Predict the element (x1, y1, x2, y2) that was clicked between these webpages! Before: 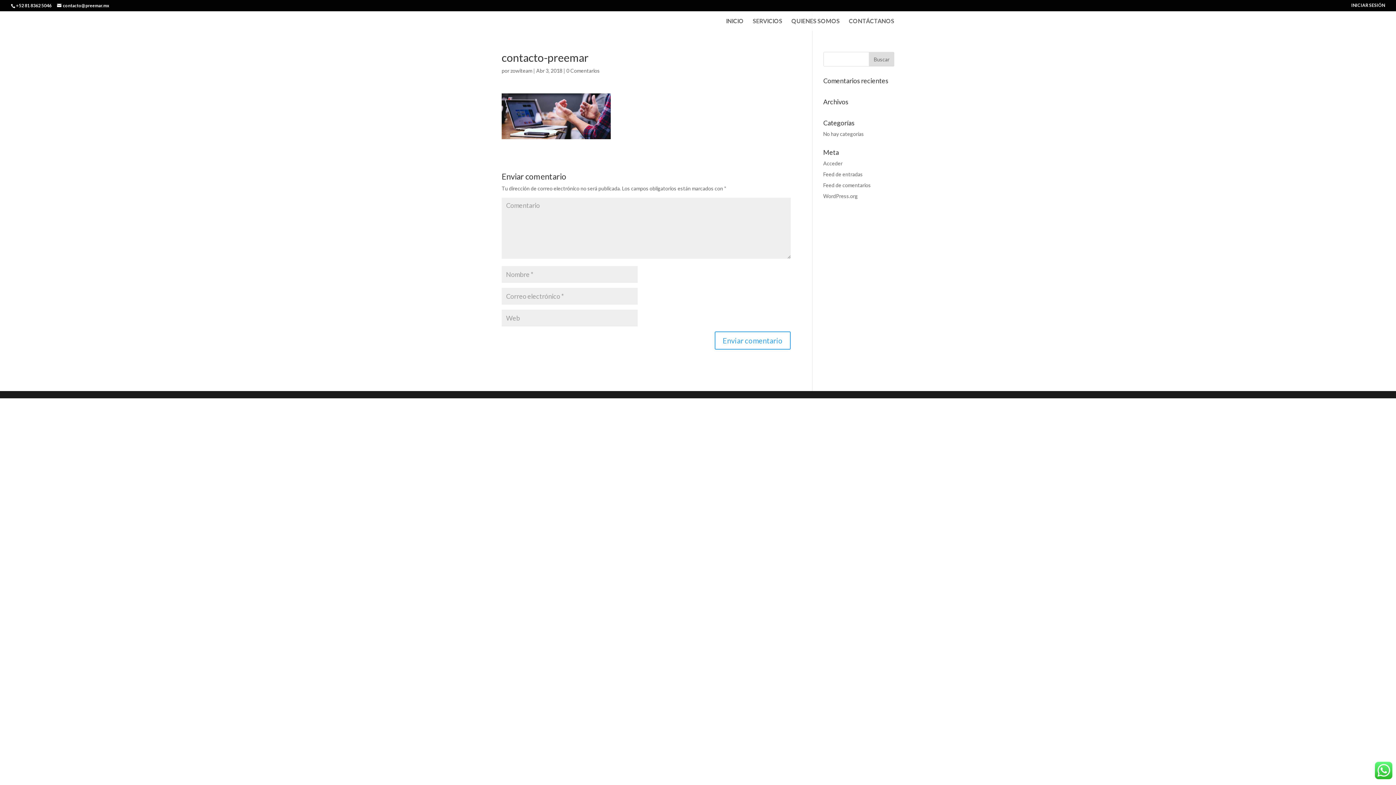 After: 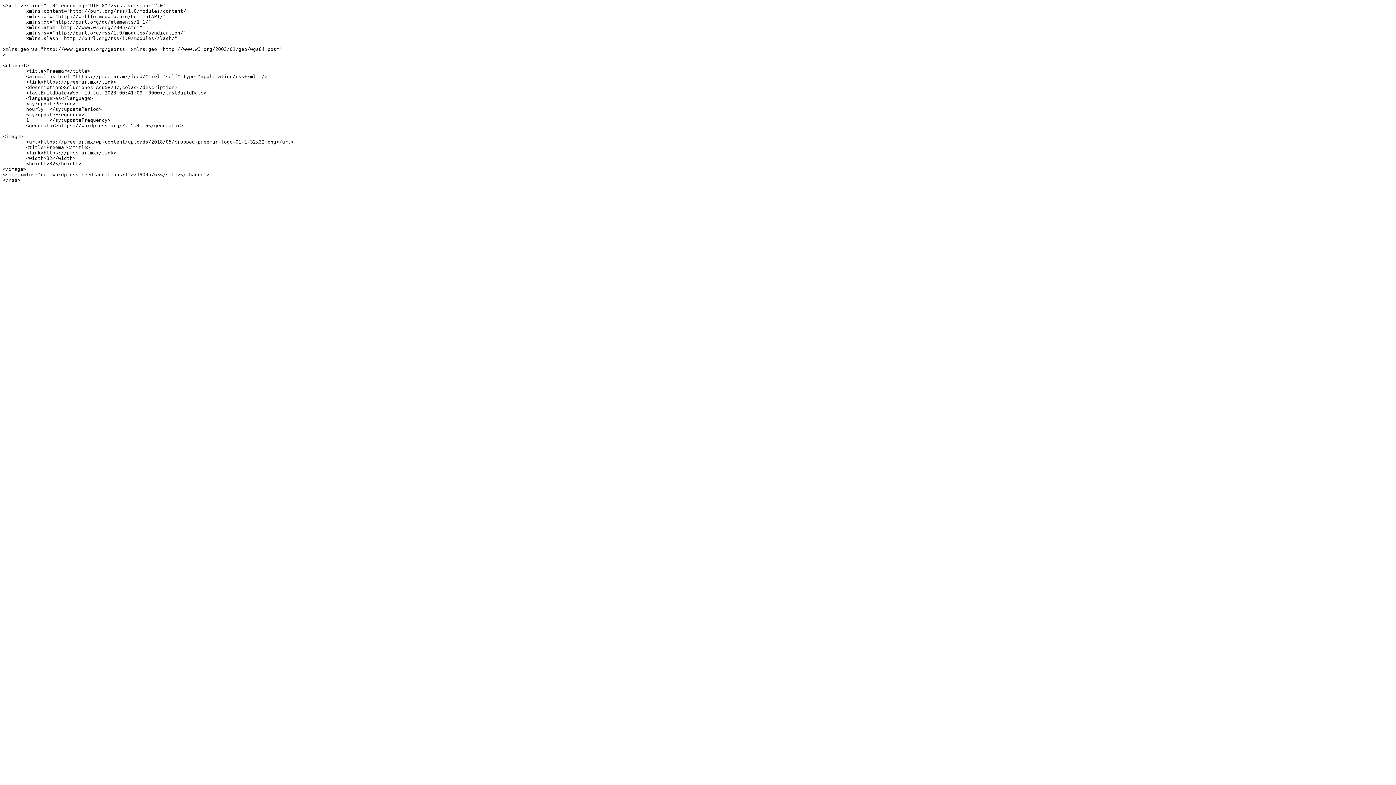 Action: label: Feed de entradas bbox: (823, 171, 863, 177)